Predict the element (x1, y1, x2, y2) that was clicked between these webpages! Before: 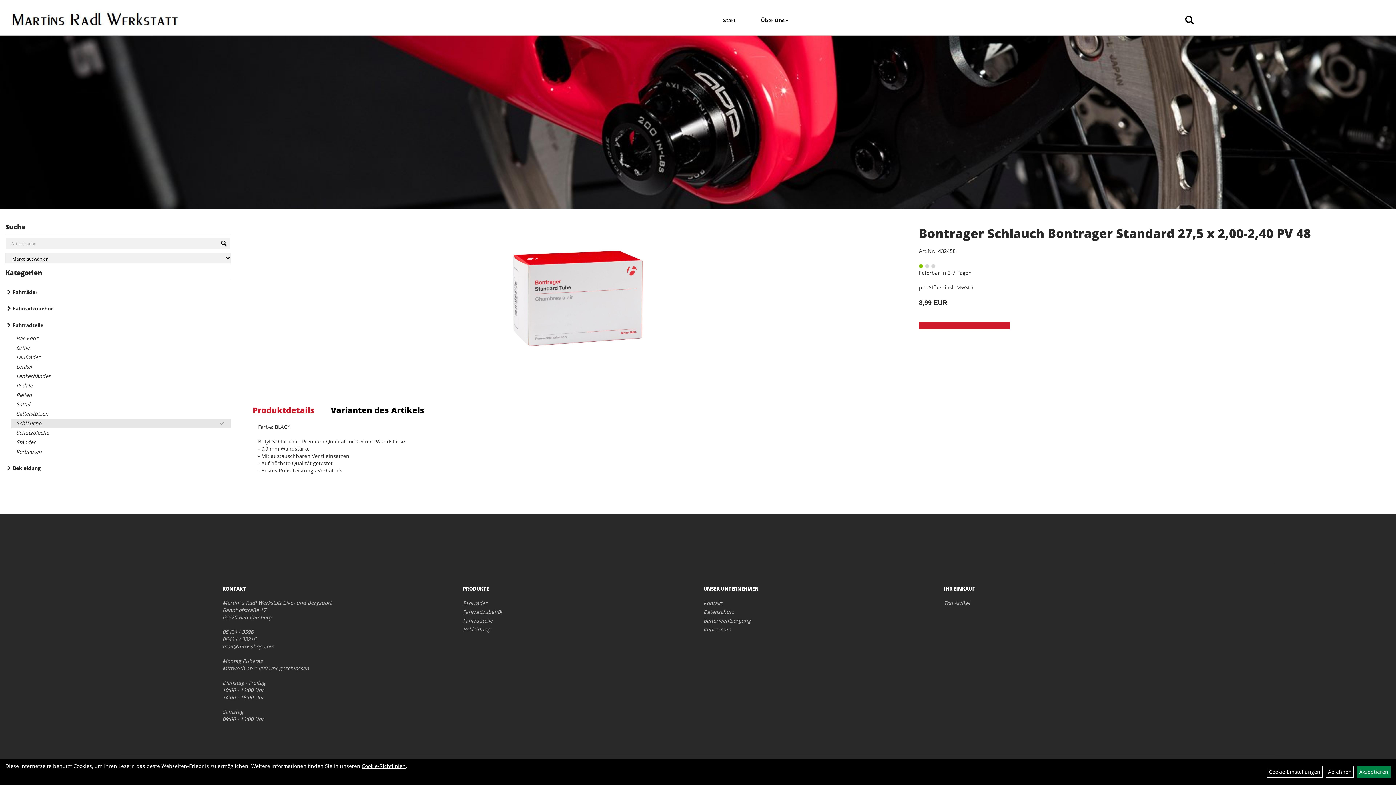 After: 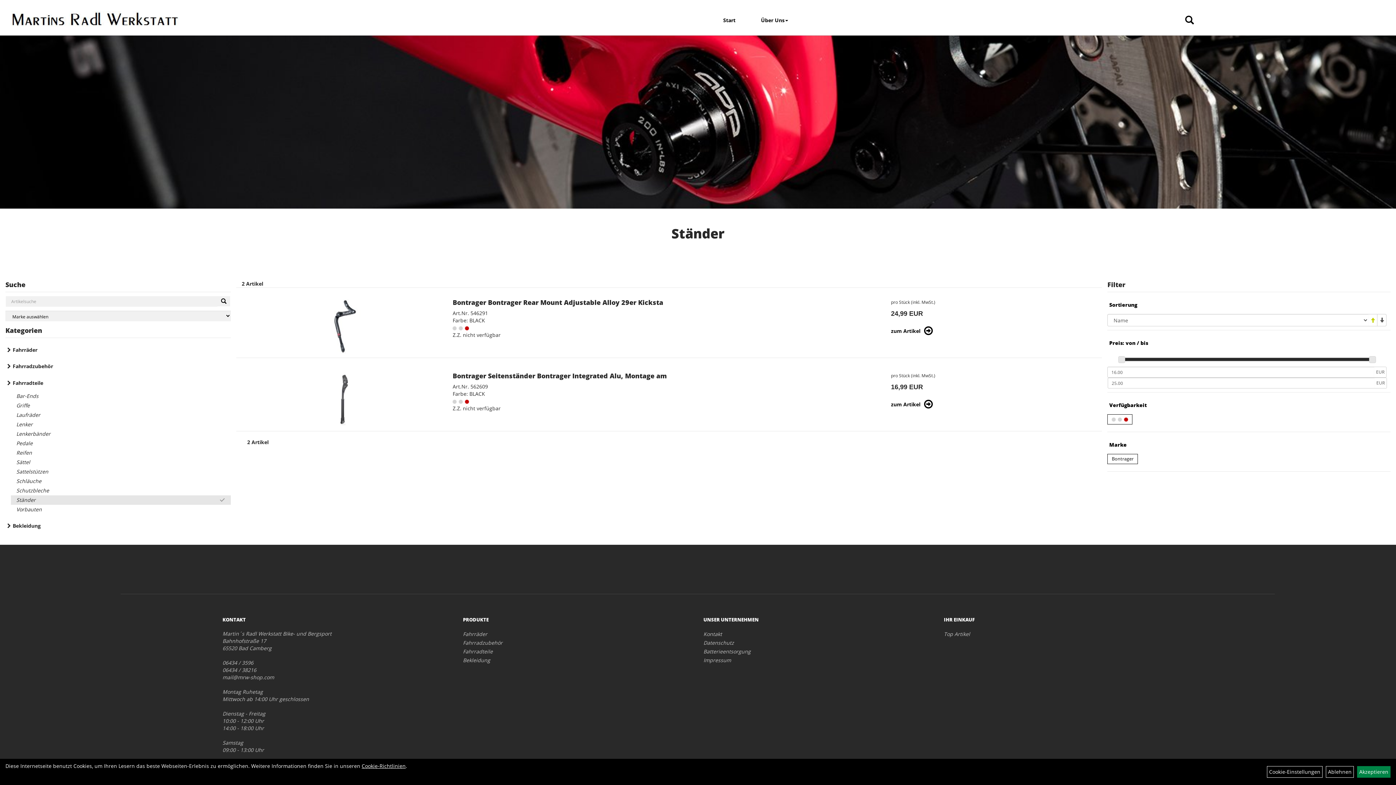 Action: label: Ständer bbox: (10, 437, 230, 447)